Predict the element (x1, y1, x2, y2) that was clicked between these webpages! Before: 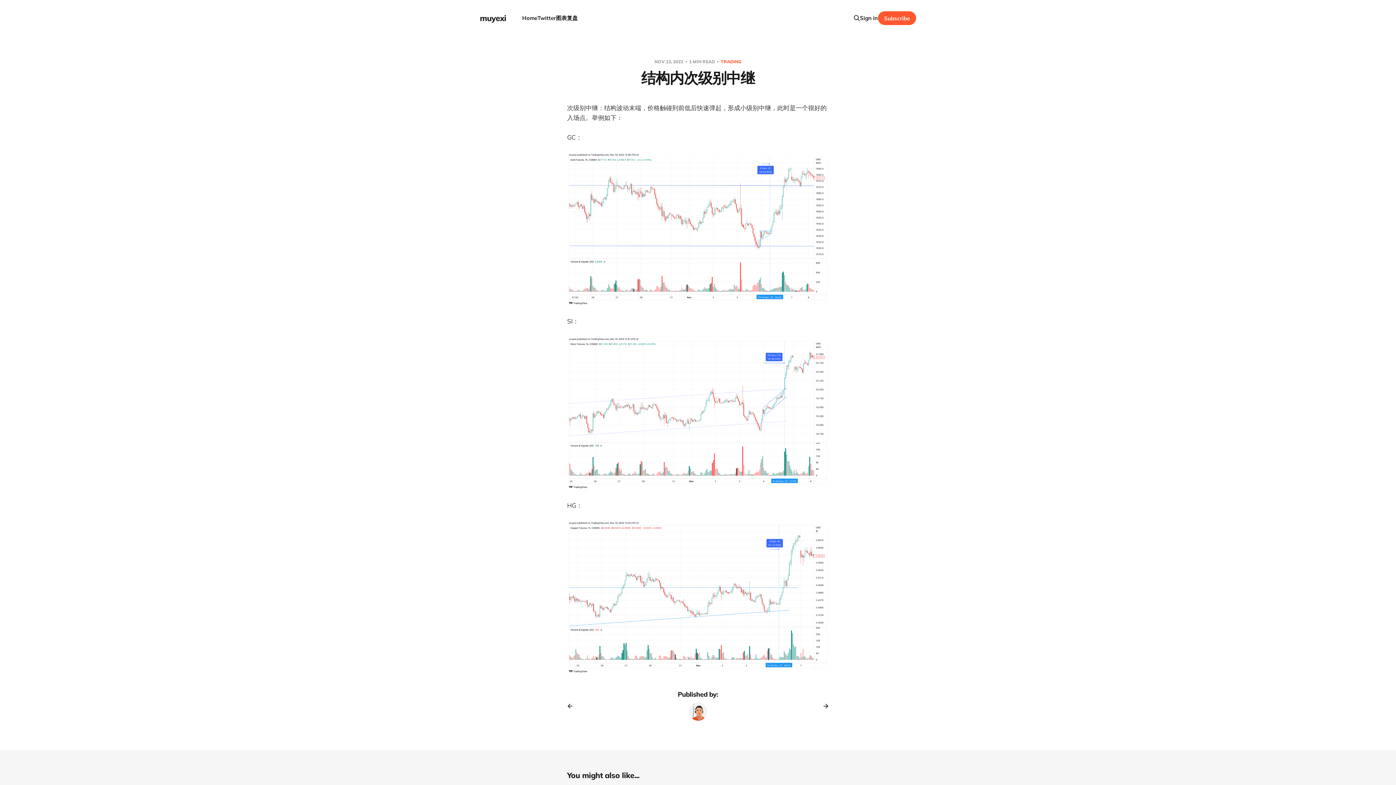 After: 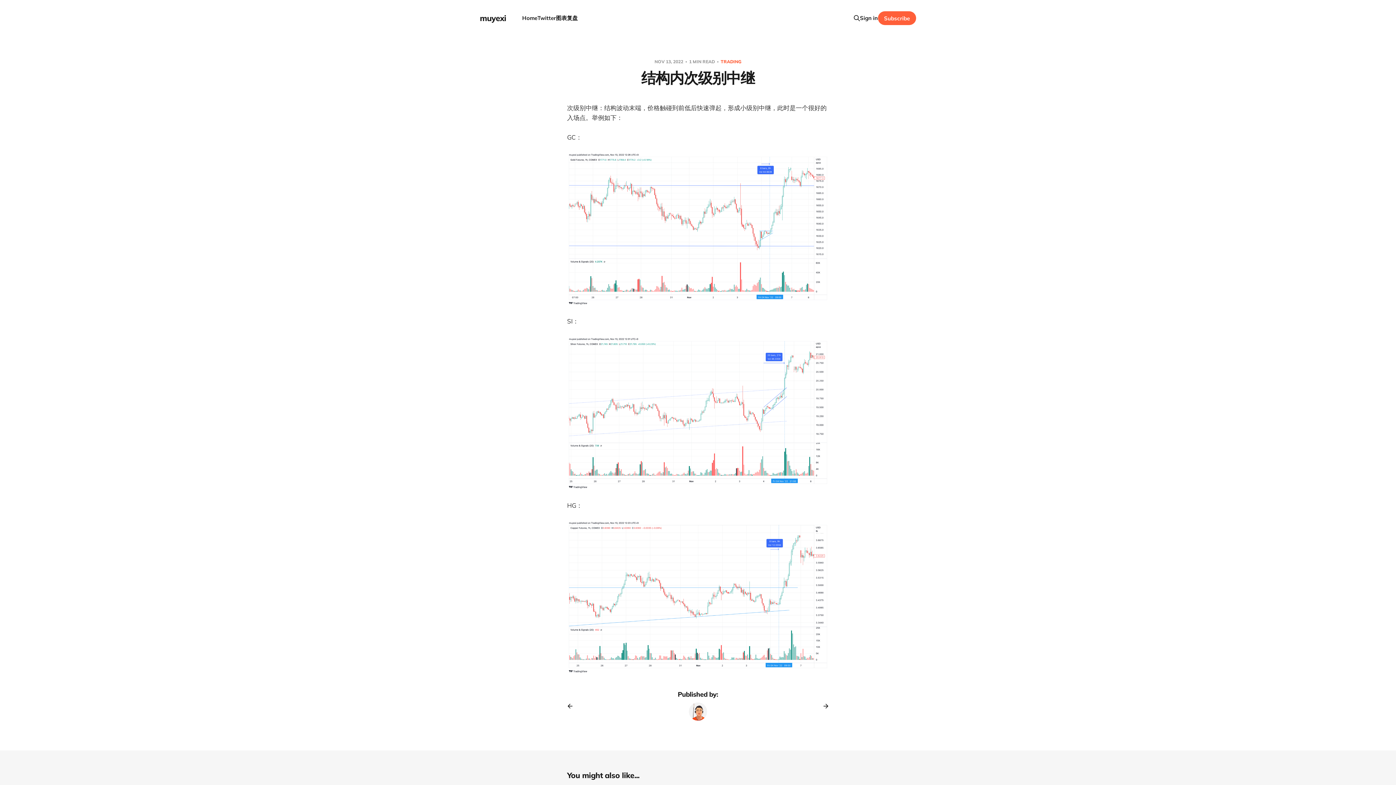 Action: label: Subscribe bbox: (878, 11, 916, 25)